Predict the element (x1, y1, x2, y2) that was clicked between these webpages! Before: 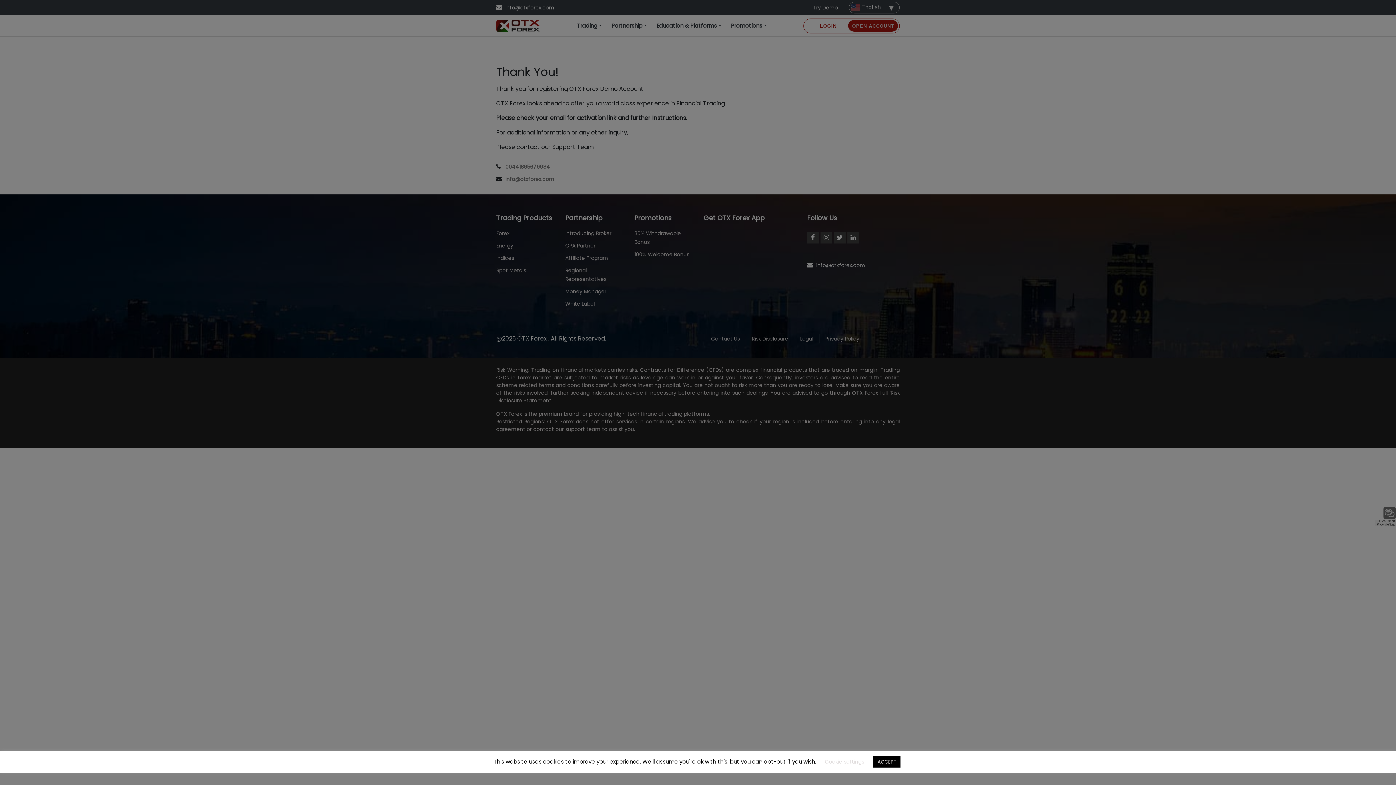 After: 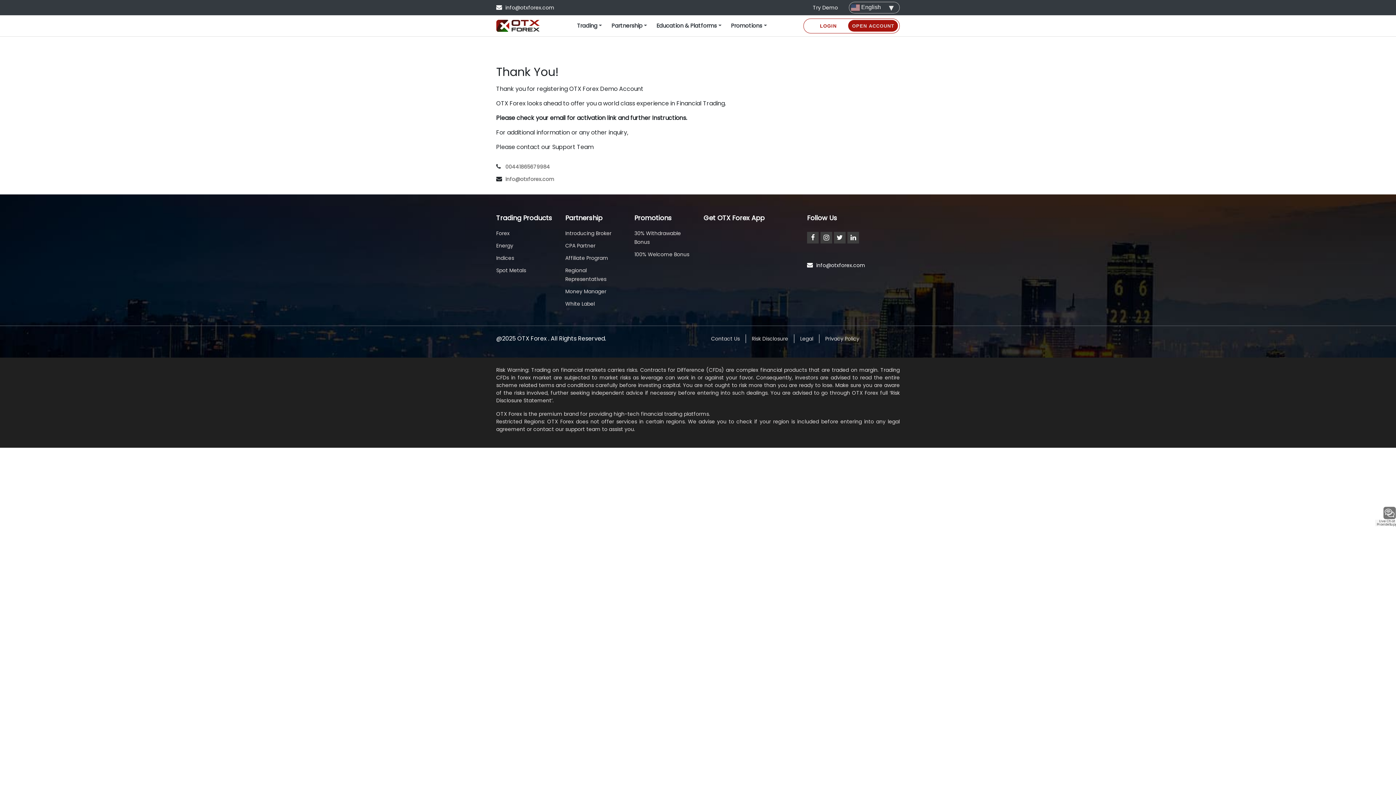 Action: label: ACCEPT bbox: (873, 756, 900, 768)